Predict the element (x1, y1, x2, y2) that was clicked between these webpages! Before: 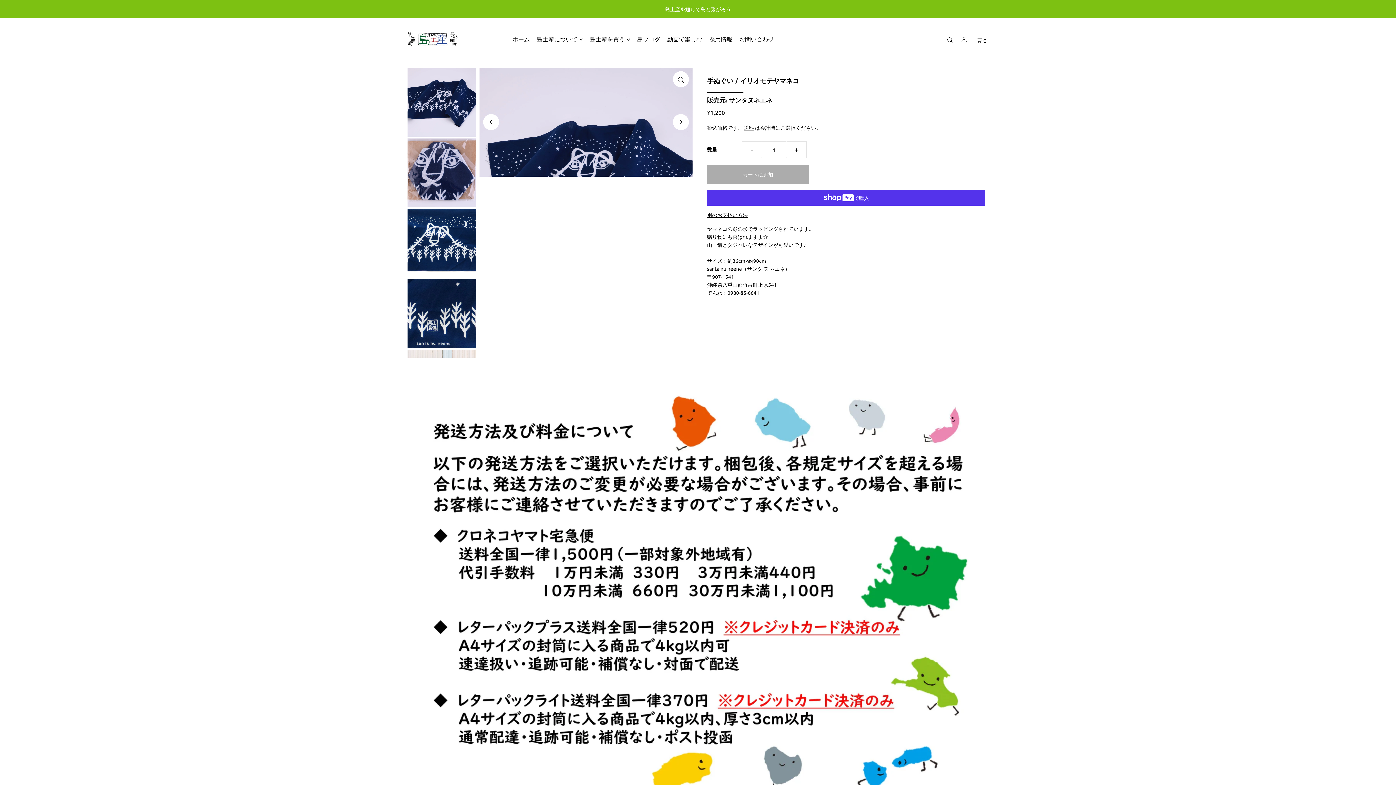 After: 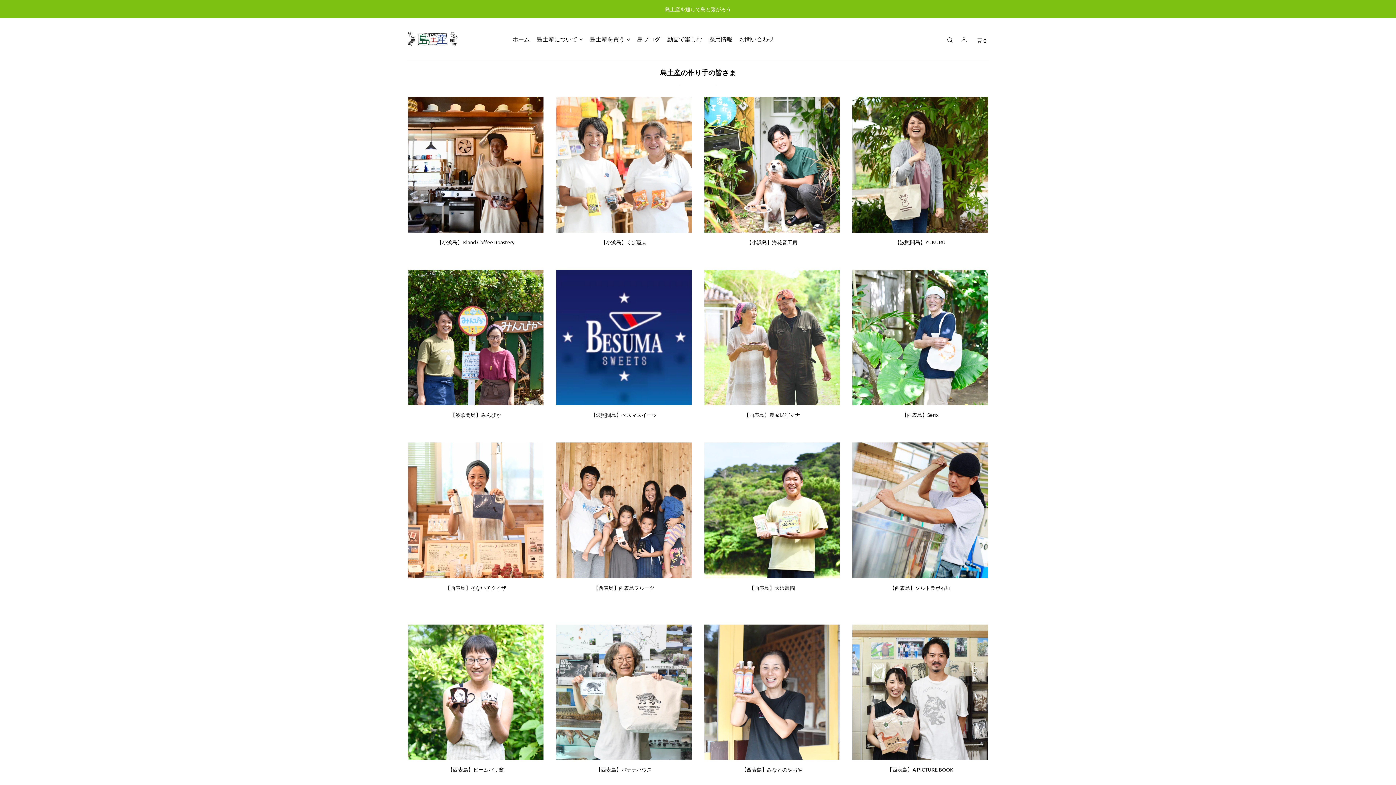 Action: label: 島土産を買う bbox: (589, 30, 630, 48)